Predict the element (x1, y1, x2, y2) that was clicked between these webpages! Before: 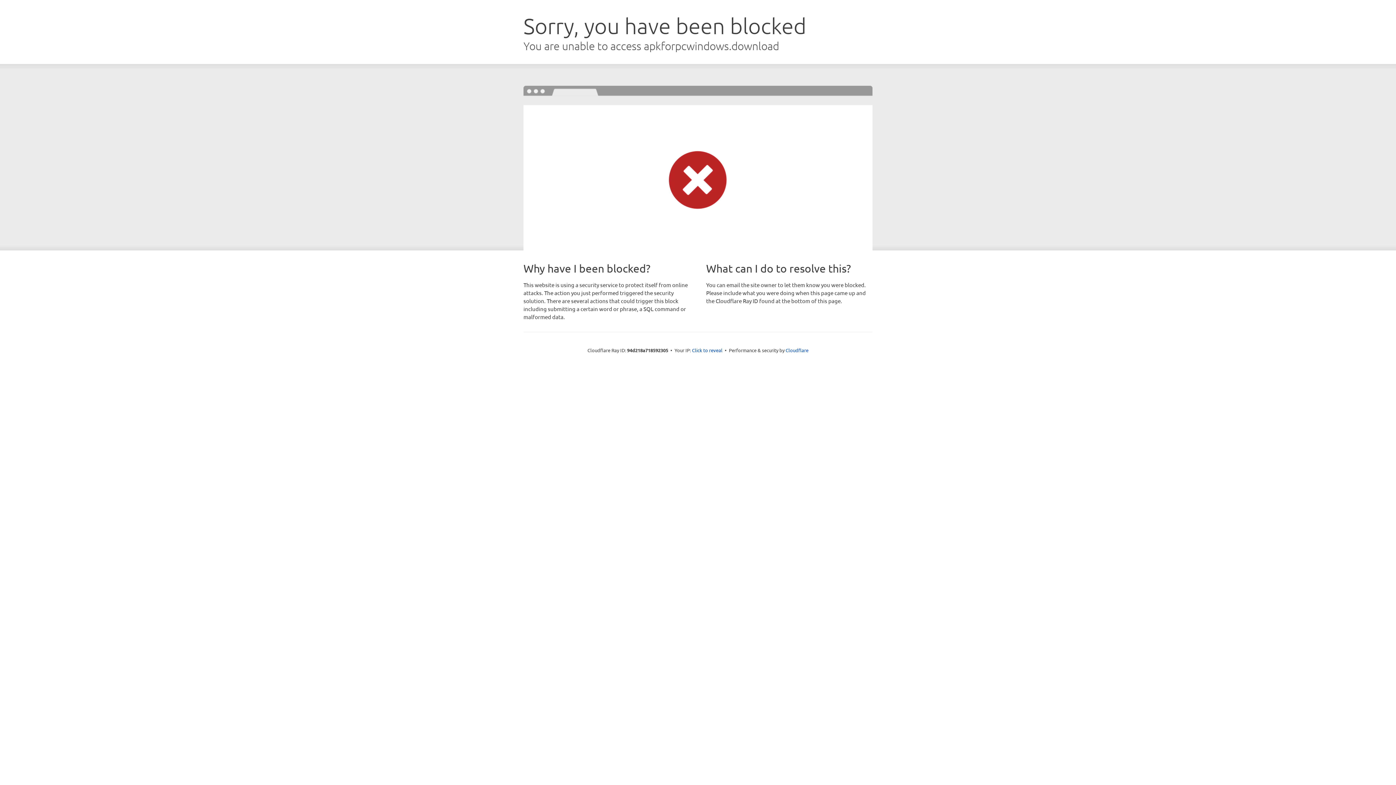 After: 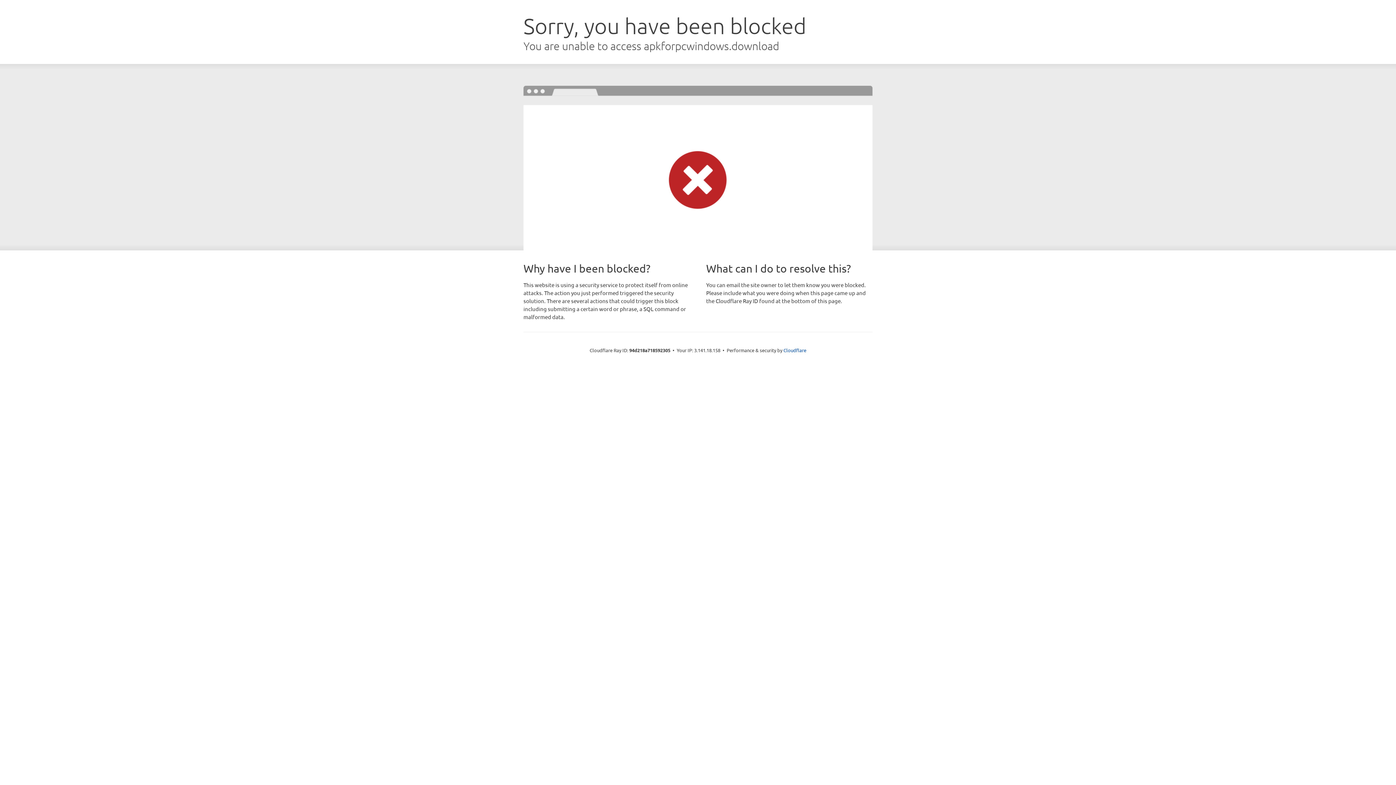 Action: bbox: (692, 346, 722, 353) label: Click to reveal